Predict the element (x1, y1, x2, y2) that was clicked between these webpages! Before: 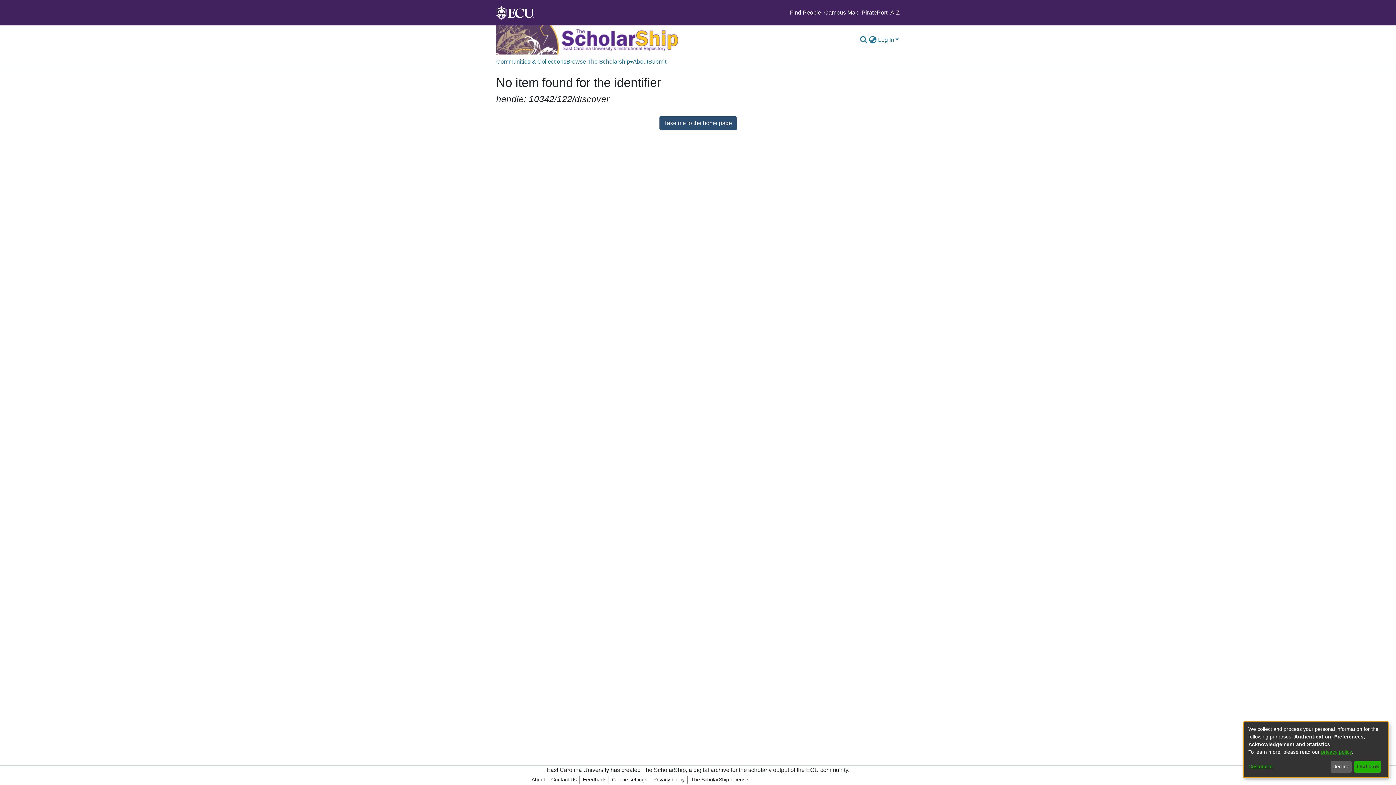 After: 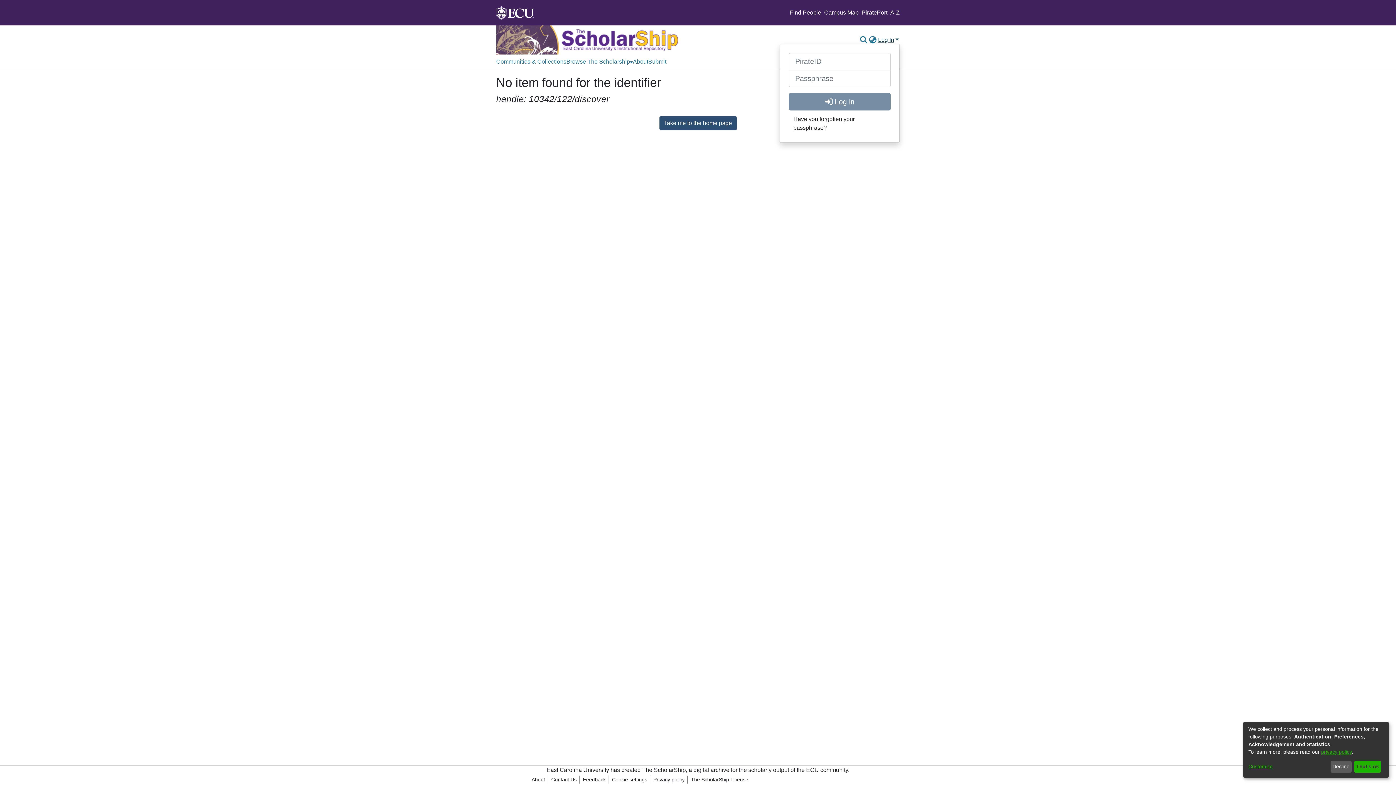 Action: label: Log In bbox: (877, 36, 900, 42)